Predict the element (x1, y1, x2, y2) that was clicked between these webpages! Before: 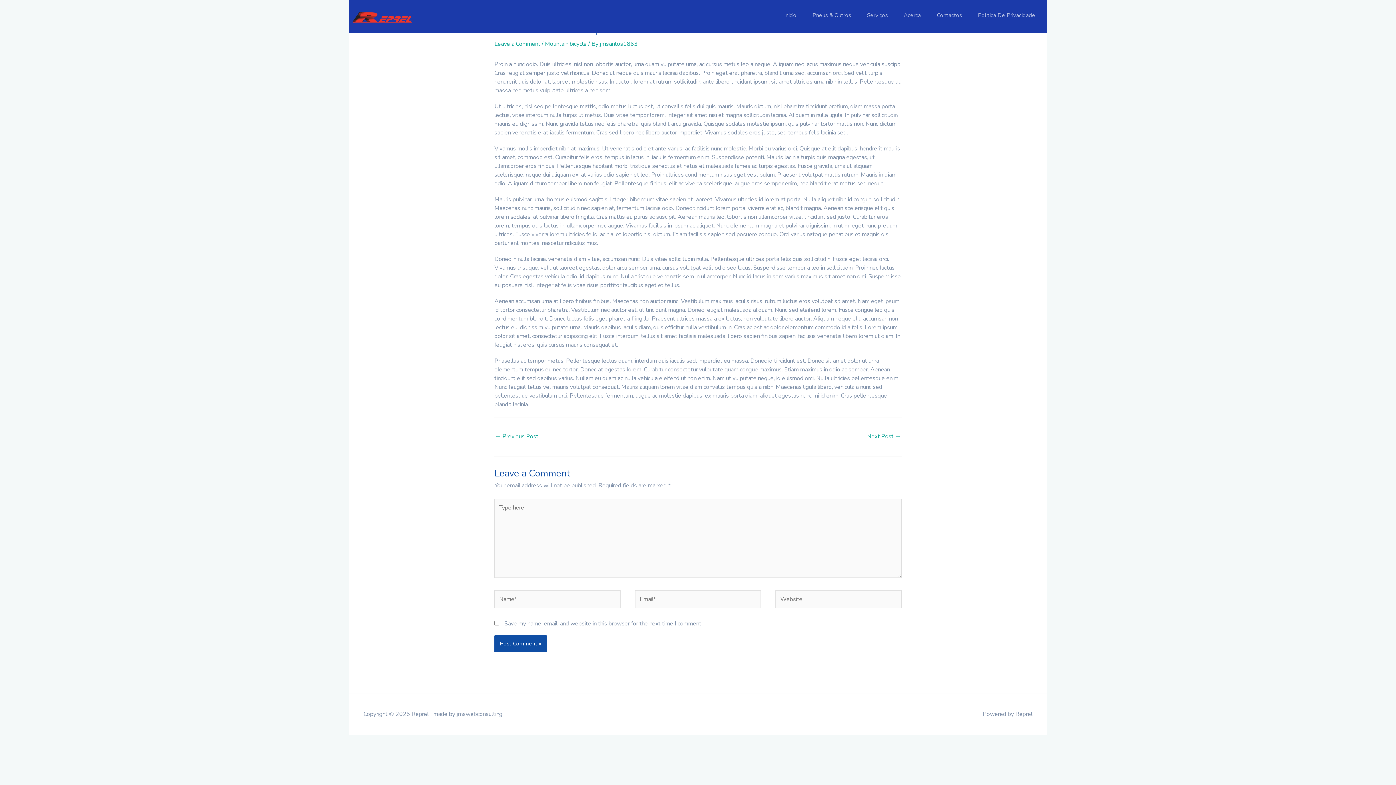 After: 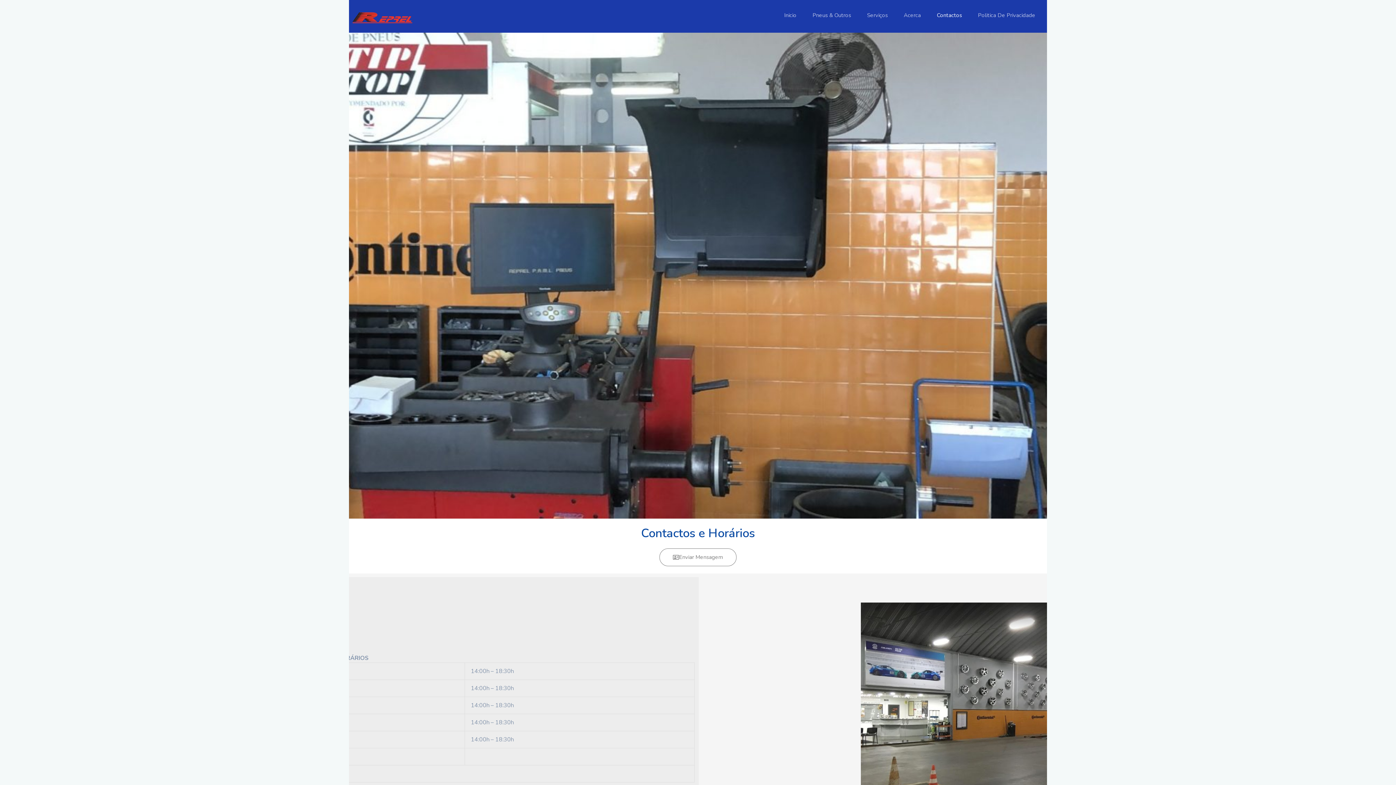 Action: label: Contactos bbox: (929, 1, 970, 29)